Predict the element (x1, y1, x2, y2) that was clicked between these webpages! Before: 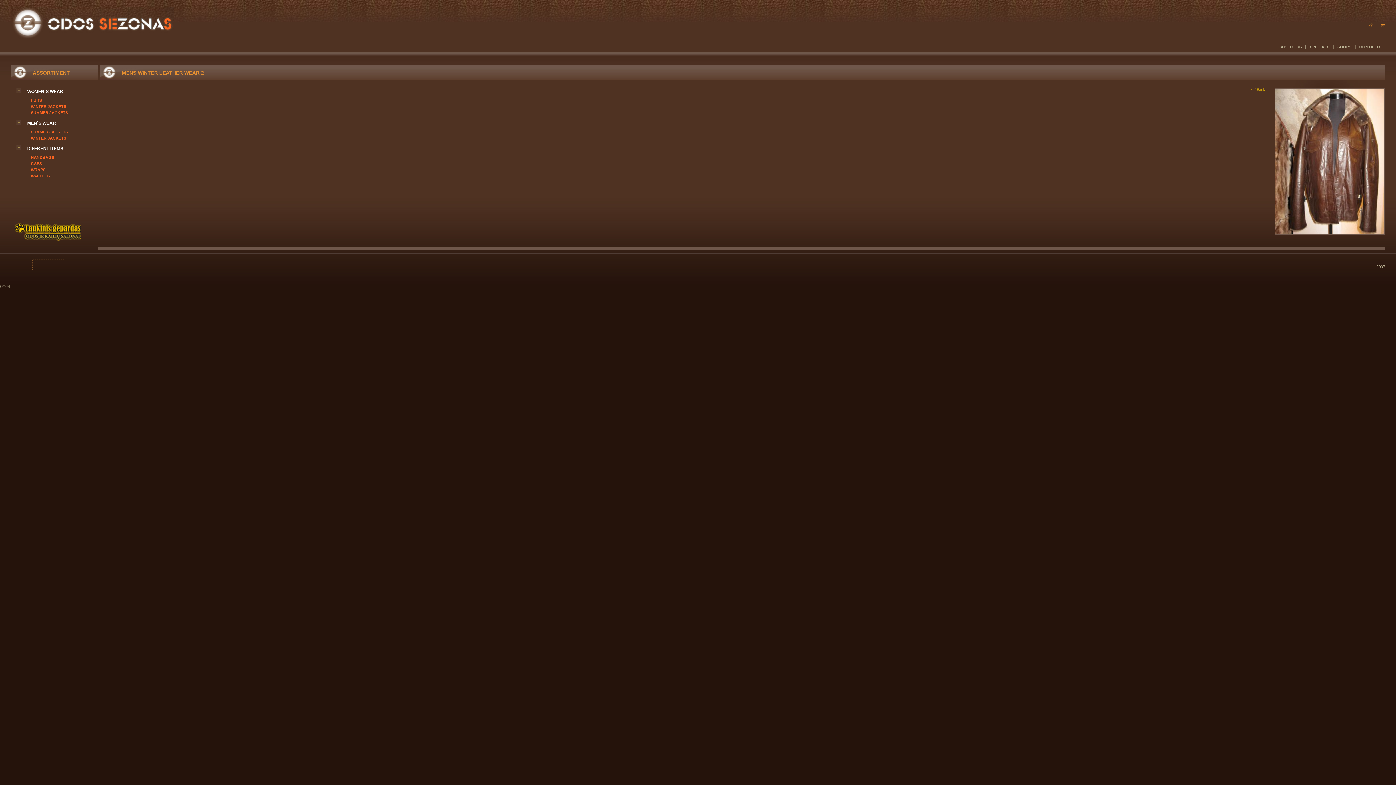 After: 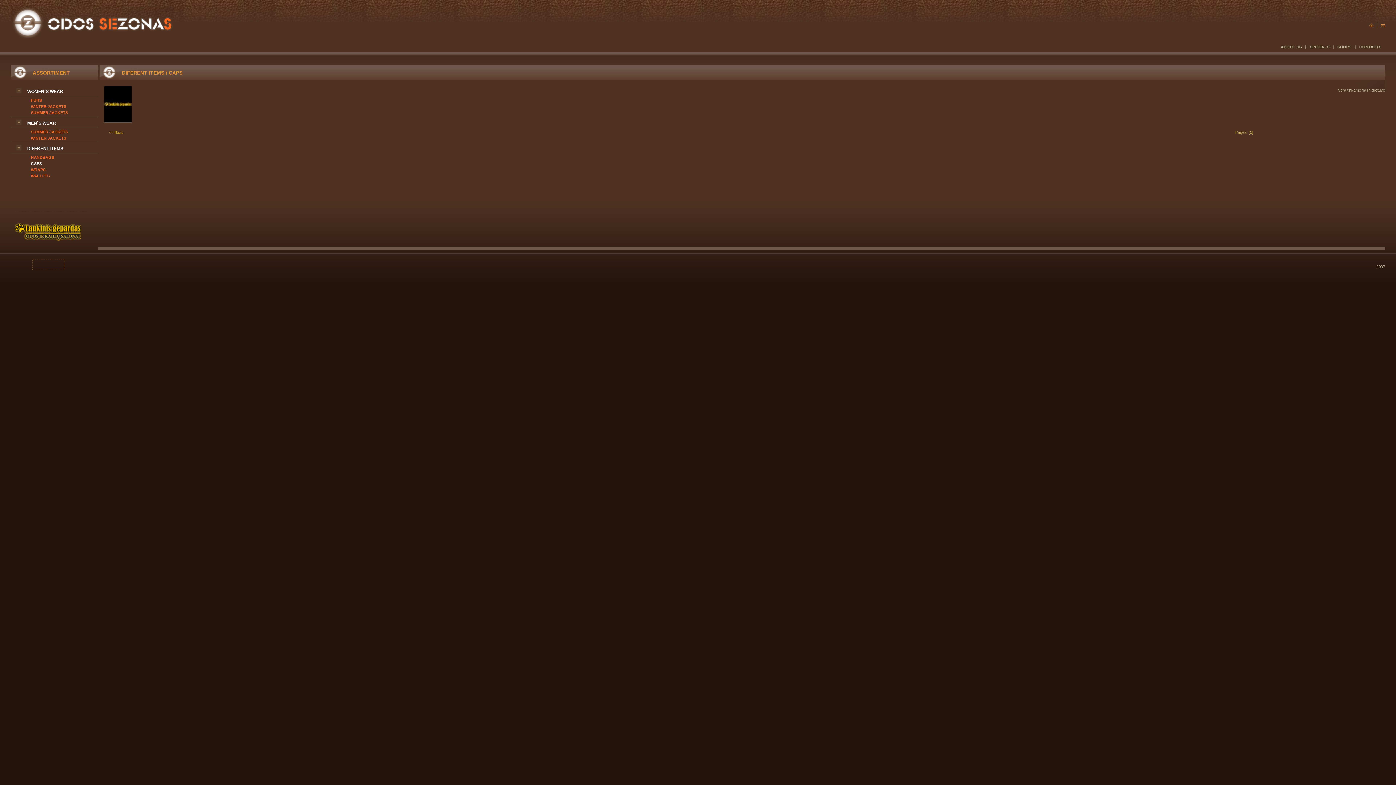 Action: label: CAPS bbox: (30, 161, 41, 165)